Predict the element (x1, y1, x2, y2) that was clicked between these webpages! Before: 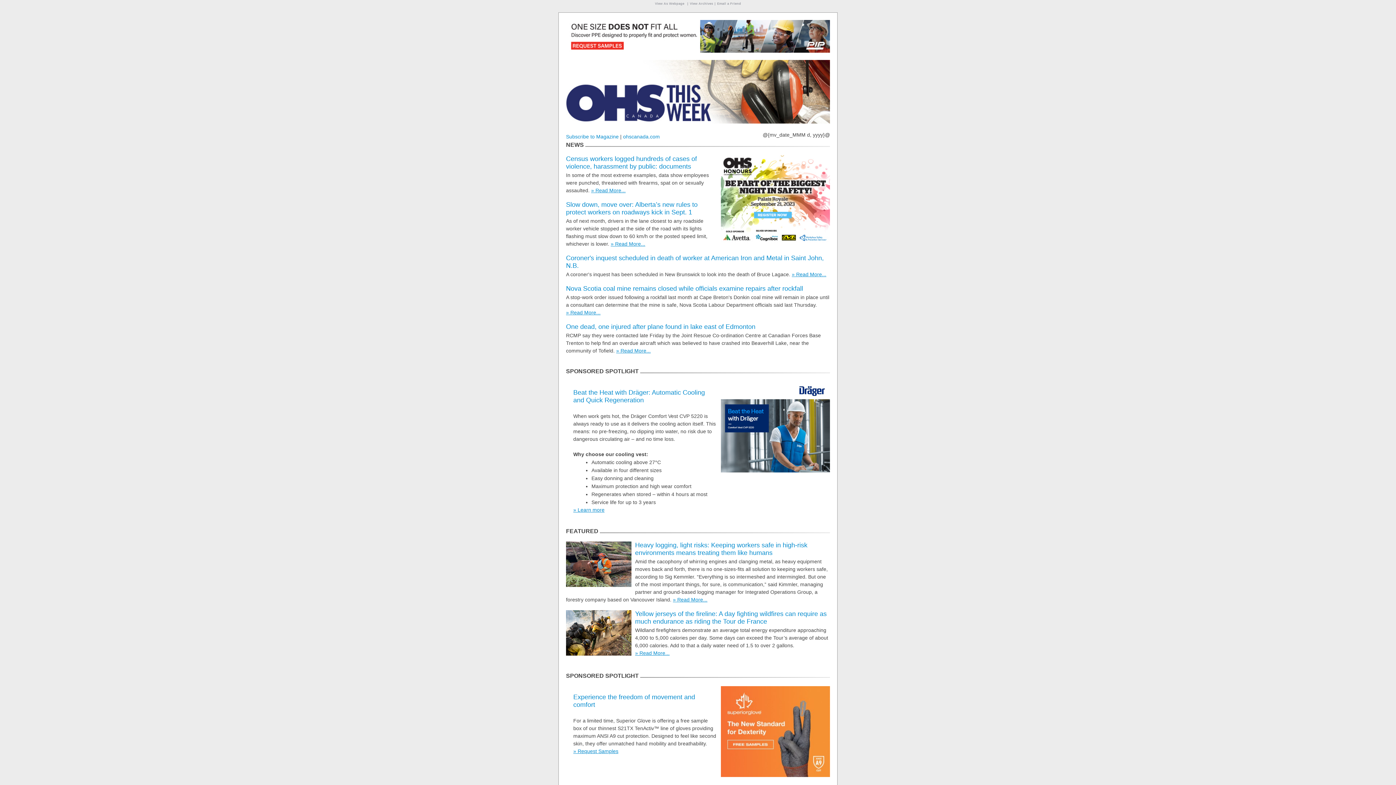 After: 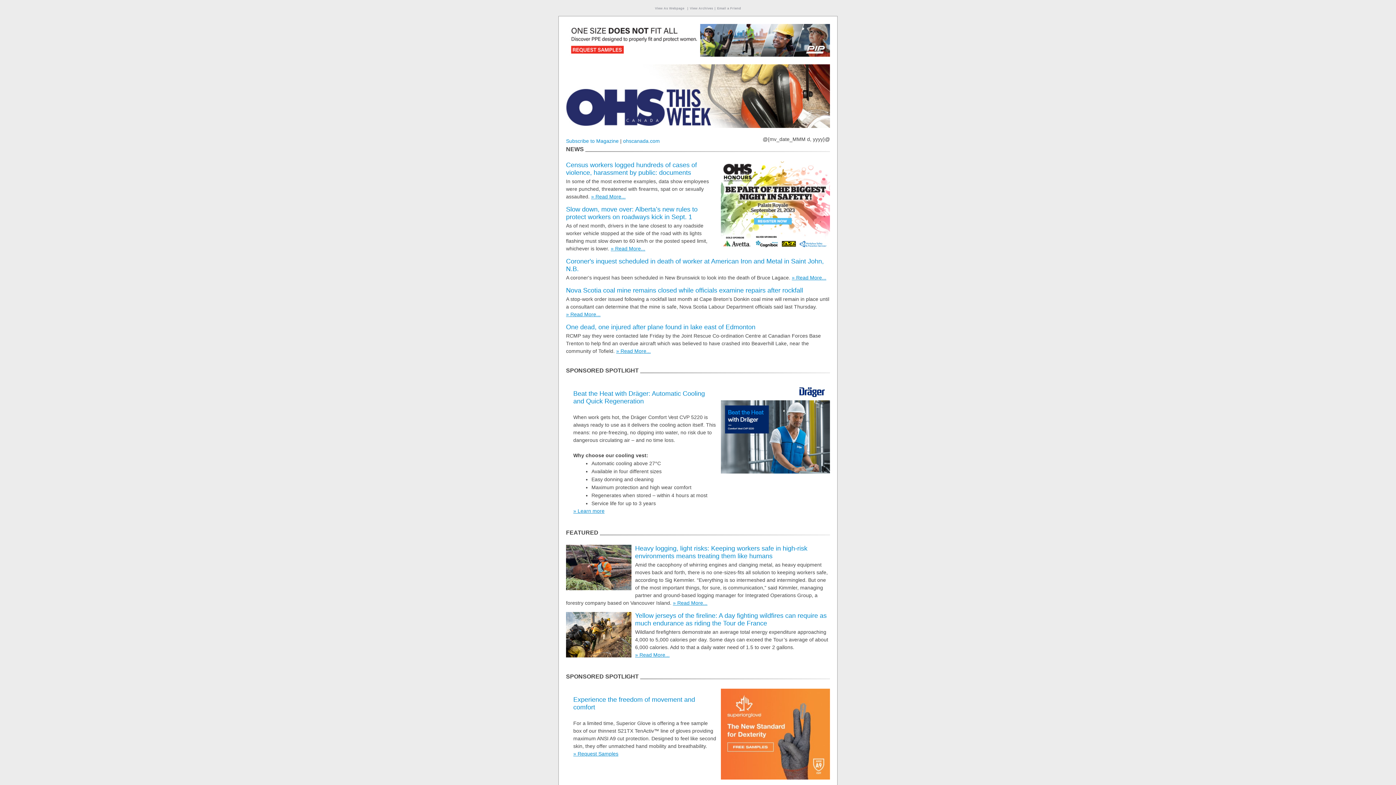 Action: label: View As Webpage bbox: (655, 1, 684, 5)